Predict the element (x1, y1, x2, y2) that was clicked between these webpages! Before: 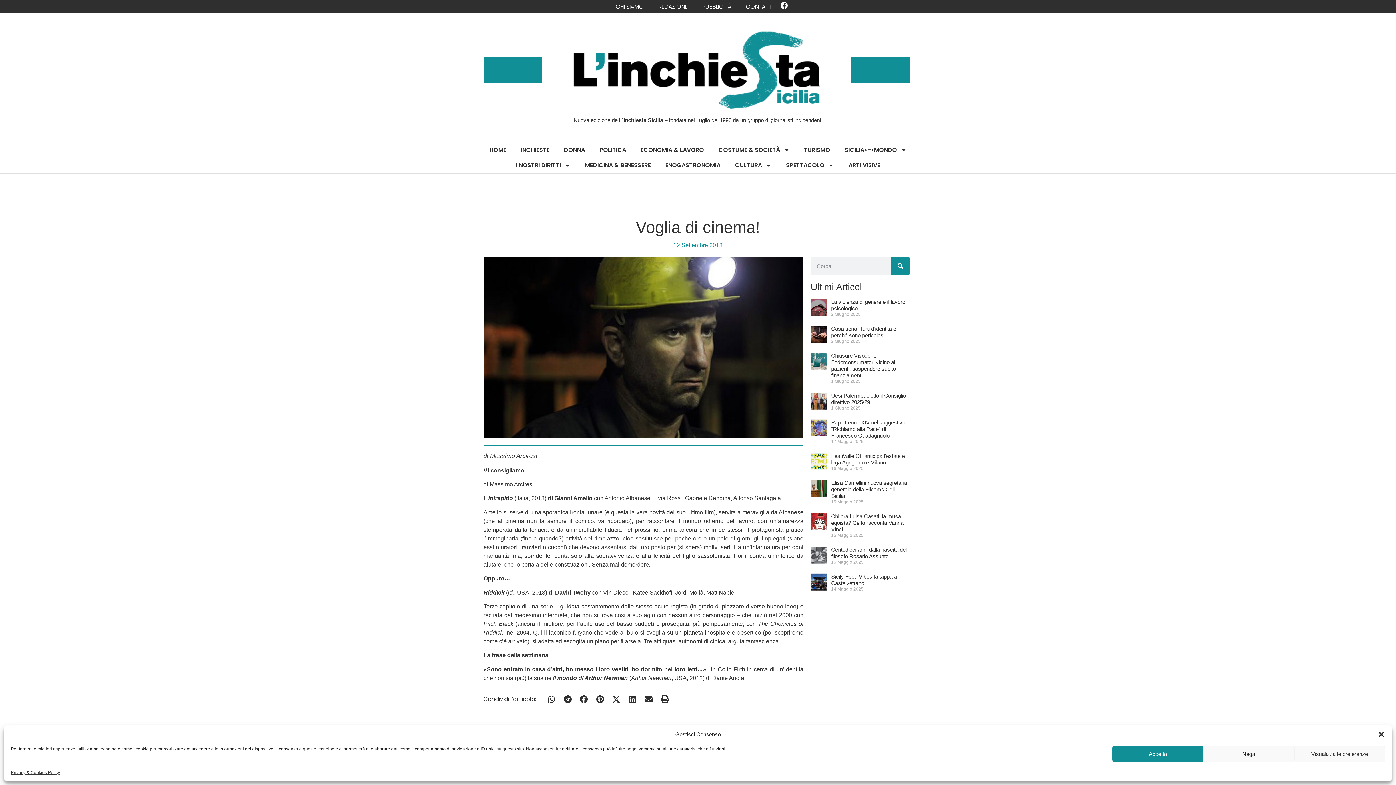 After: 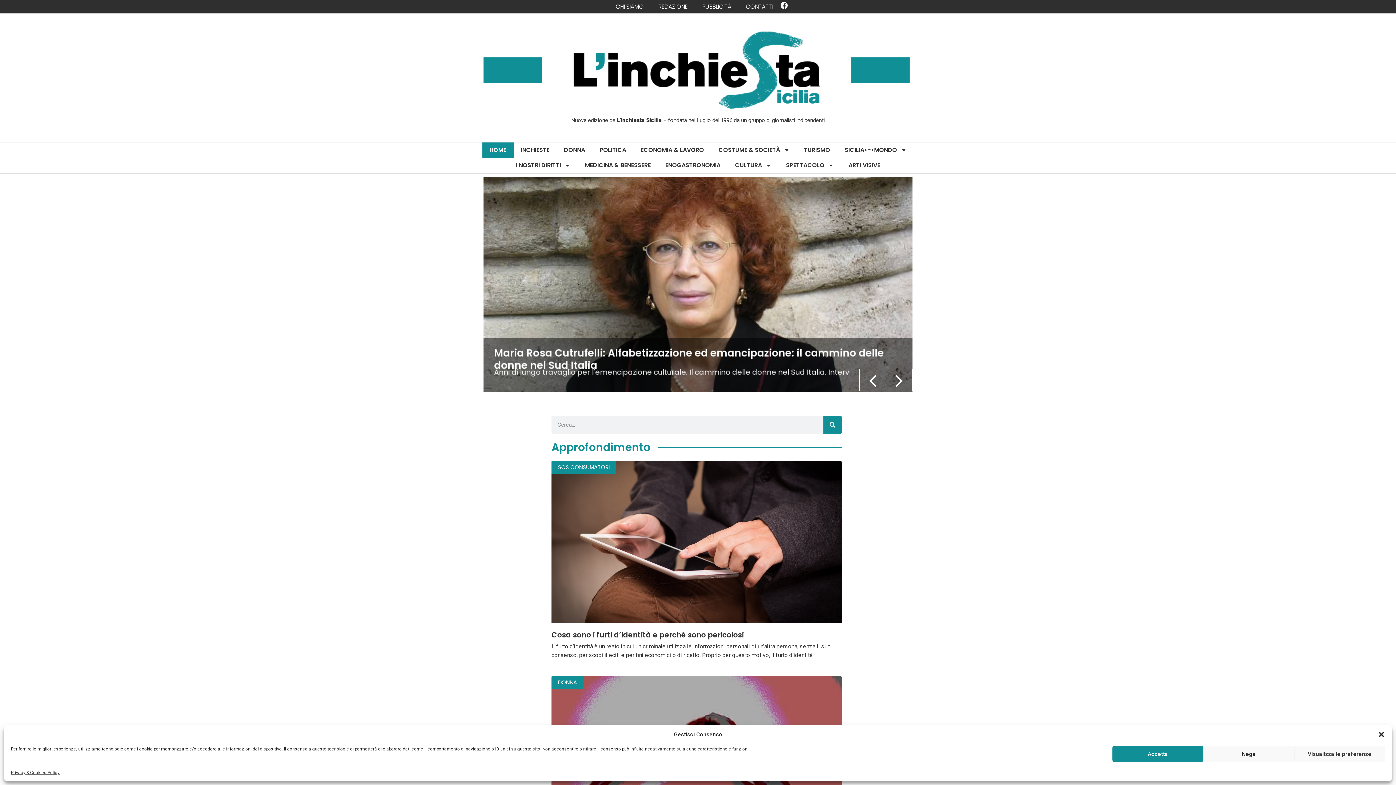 Action: bbox: (482, 142, 513, 157) label: HOME